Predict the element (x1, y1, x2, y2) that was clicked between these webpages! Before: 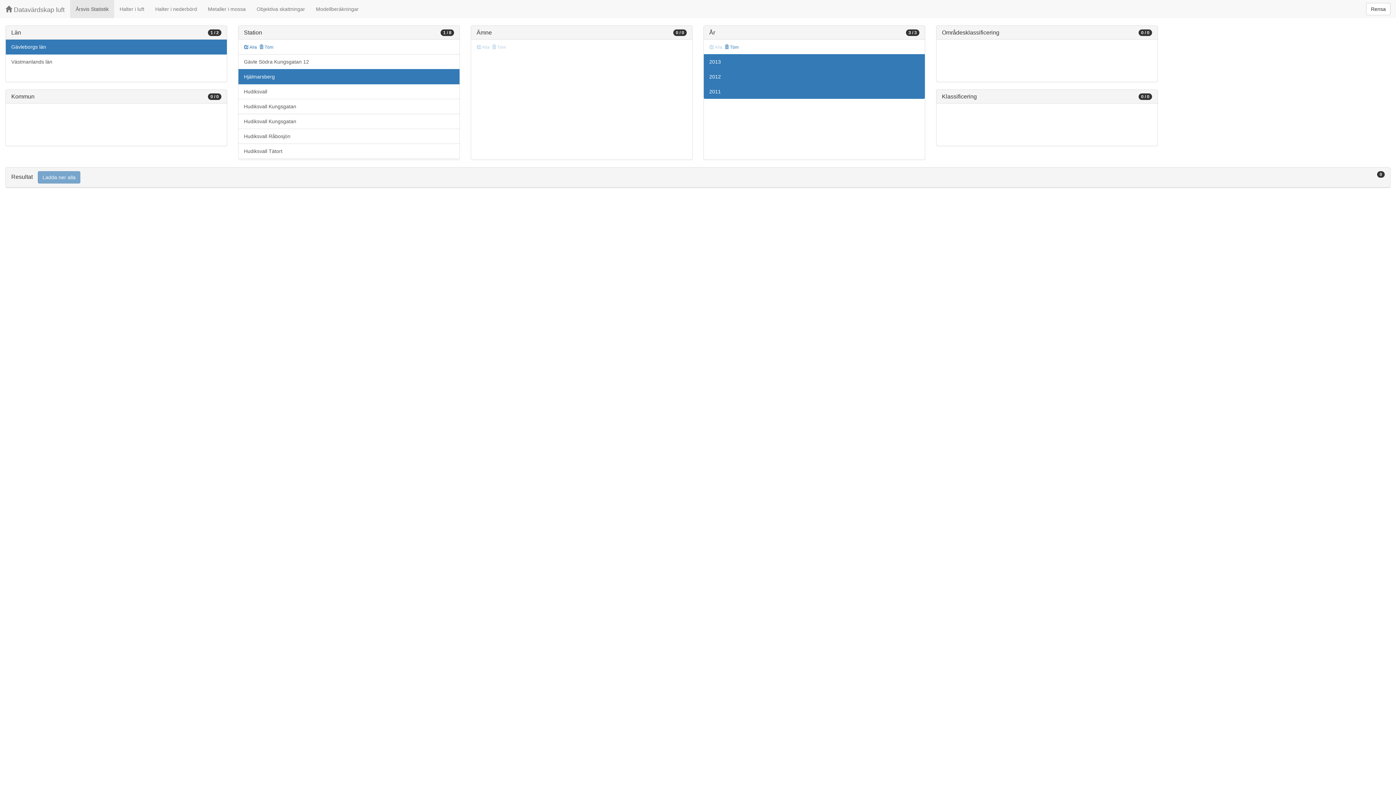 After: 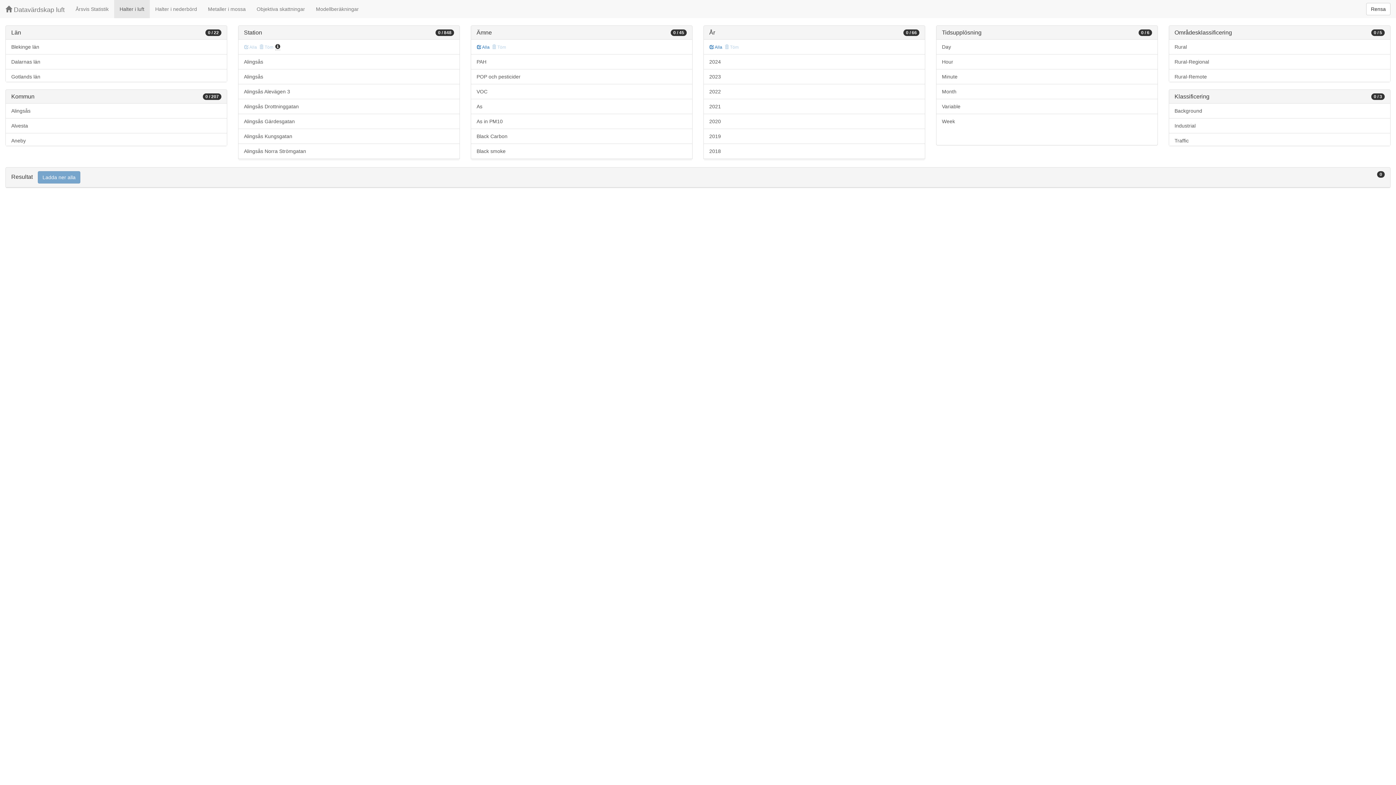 Action: label: Halter i luft bbox: (114, 0, 149, 18)